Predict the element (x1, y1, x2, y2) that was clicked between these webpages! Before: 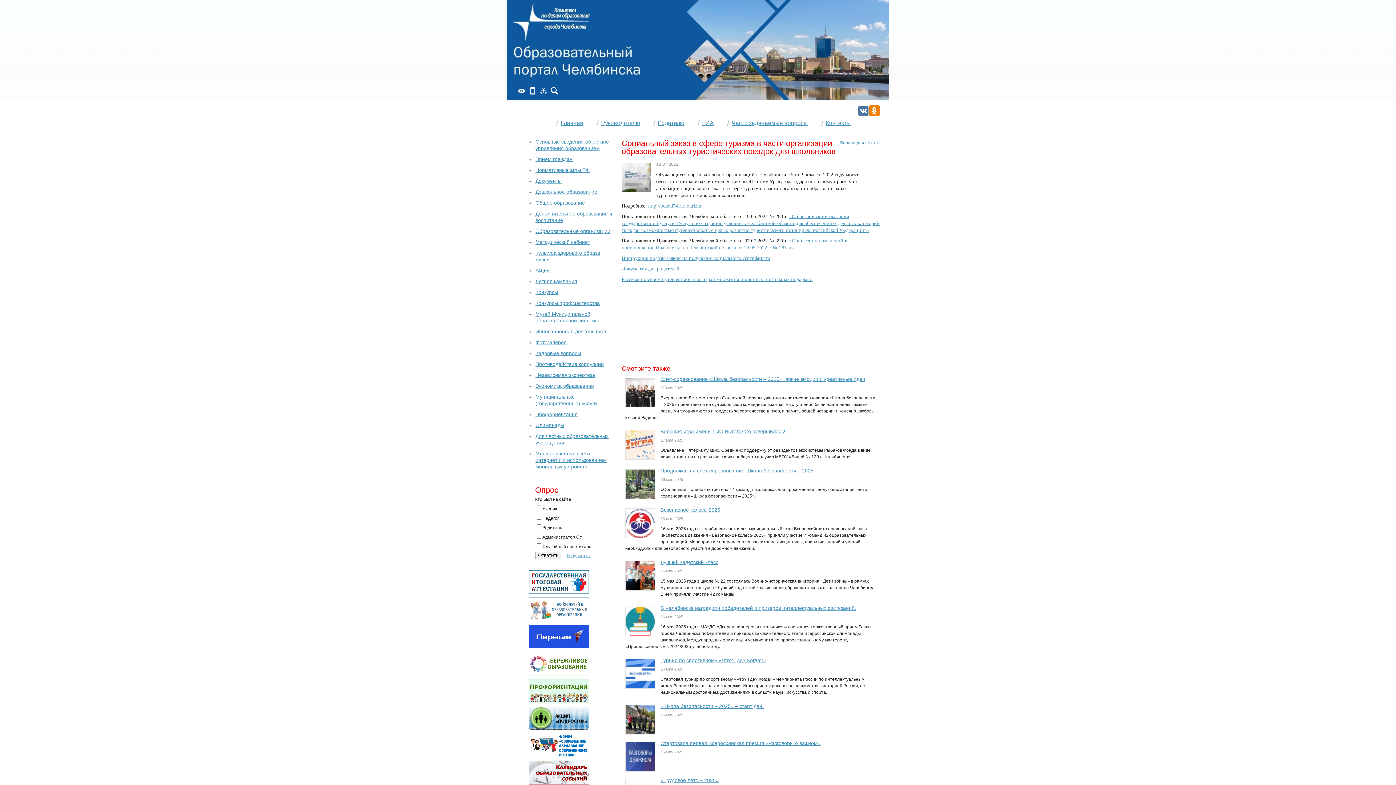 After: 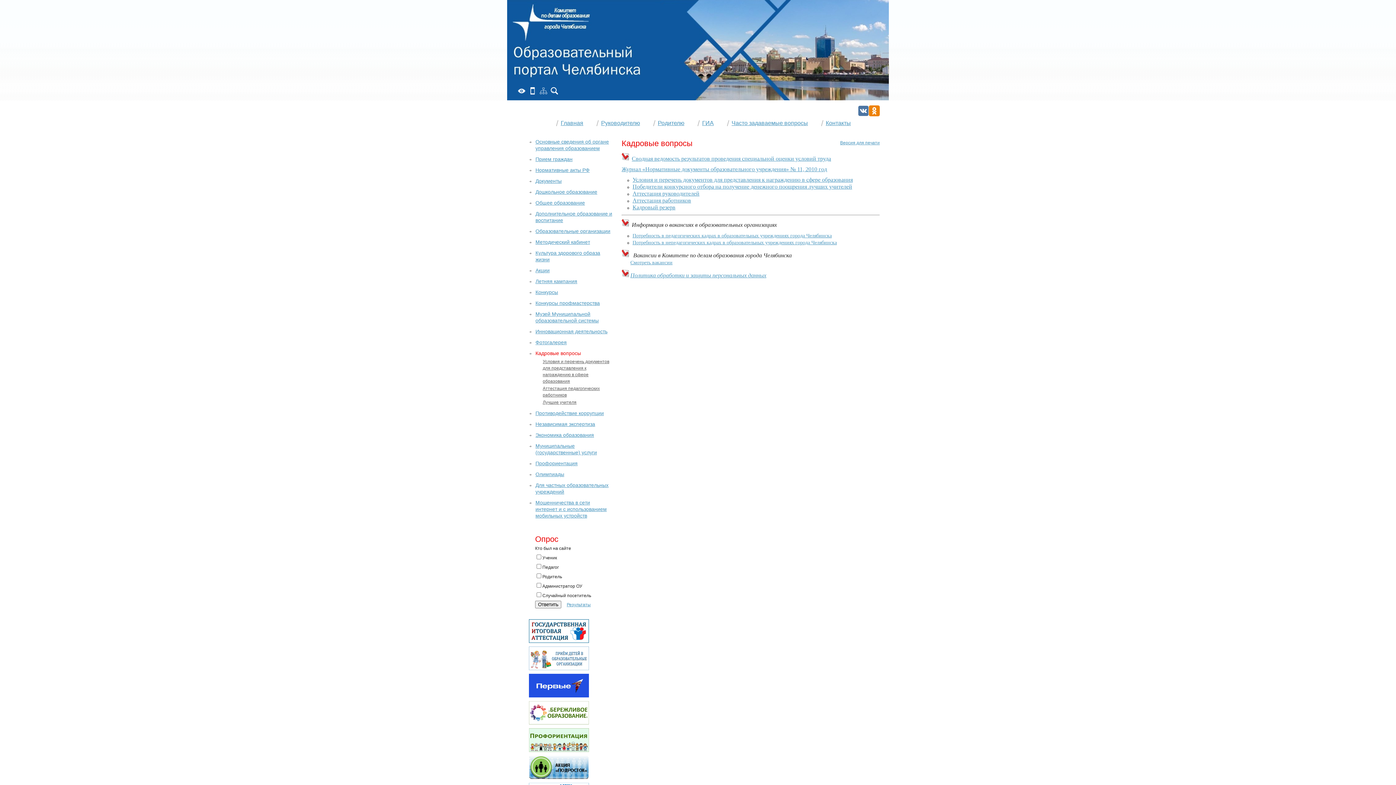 Action: bbox: (535, 350, 581, 356) label: Кадровые вопросы